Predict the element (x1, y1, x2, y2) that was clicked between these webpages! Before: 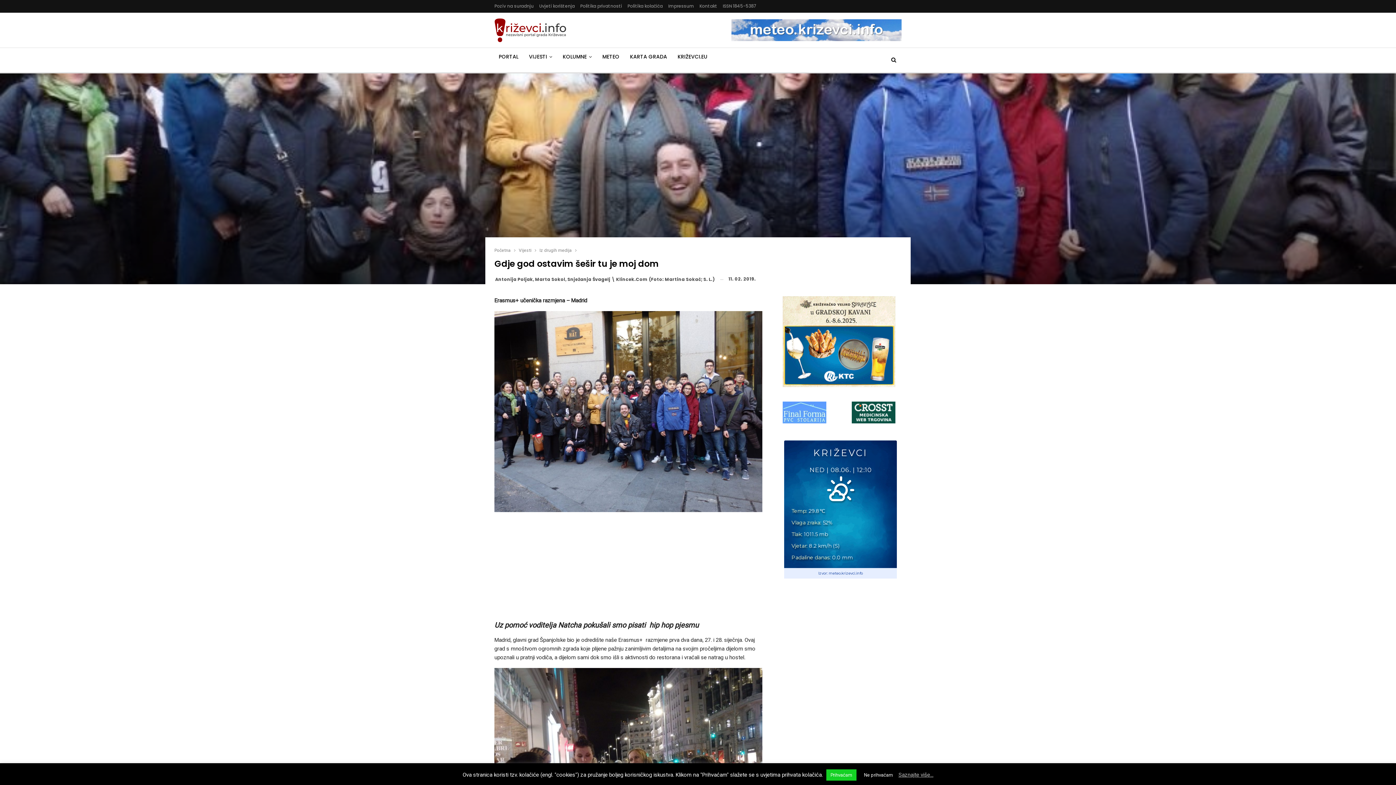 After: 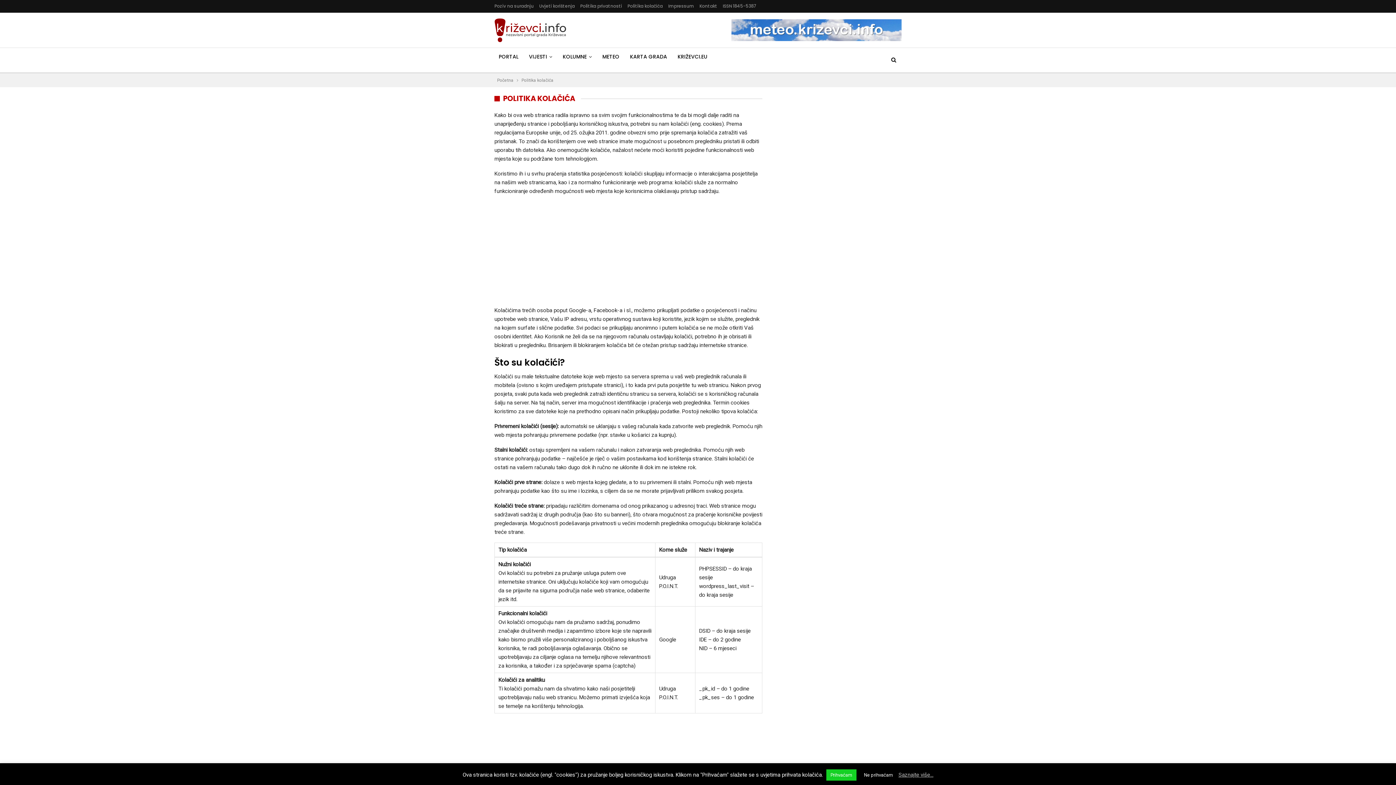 Action: label: Saznajte više... bbox: (898, 770, 933, 780)